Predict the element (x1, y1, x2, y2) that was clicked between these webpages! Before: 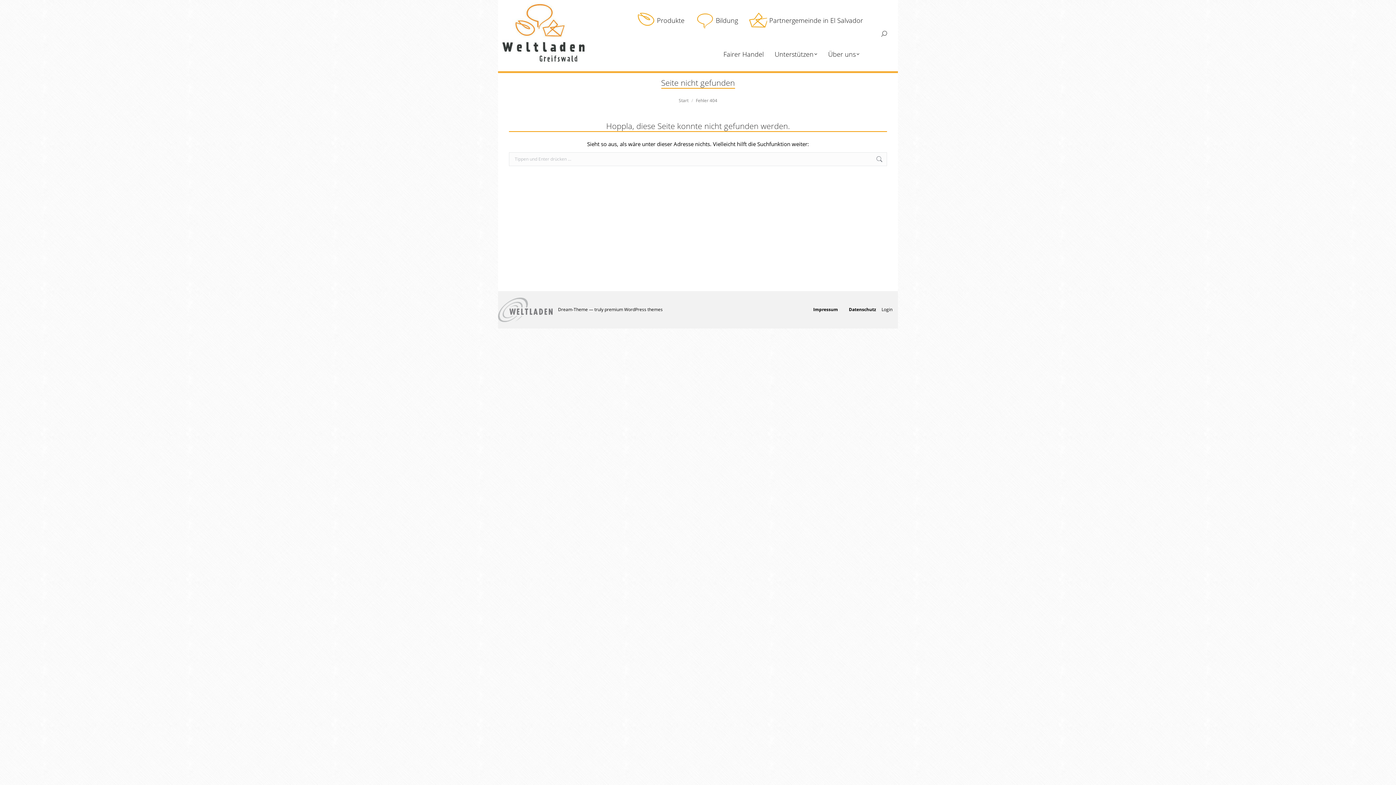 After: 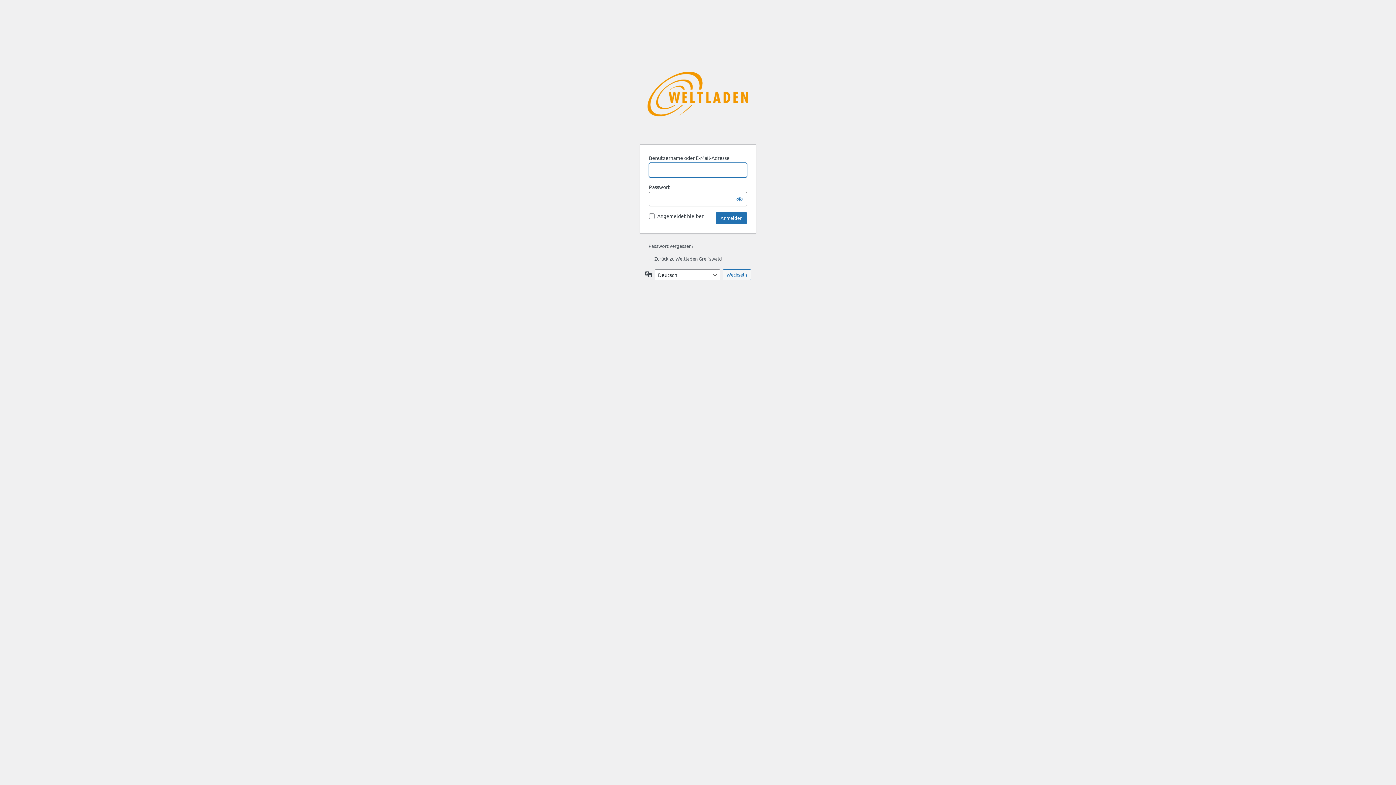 Action: label: Login bbox: (881, 306, 892, 312)